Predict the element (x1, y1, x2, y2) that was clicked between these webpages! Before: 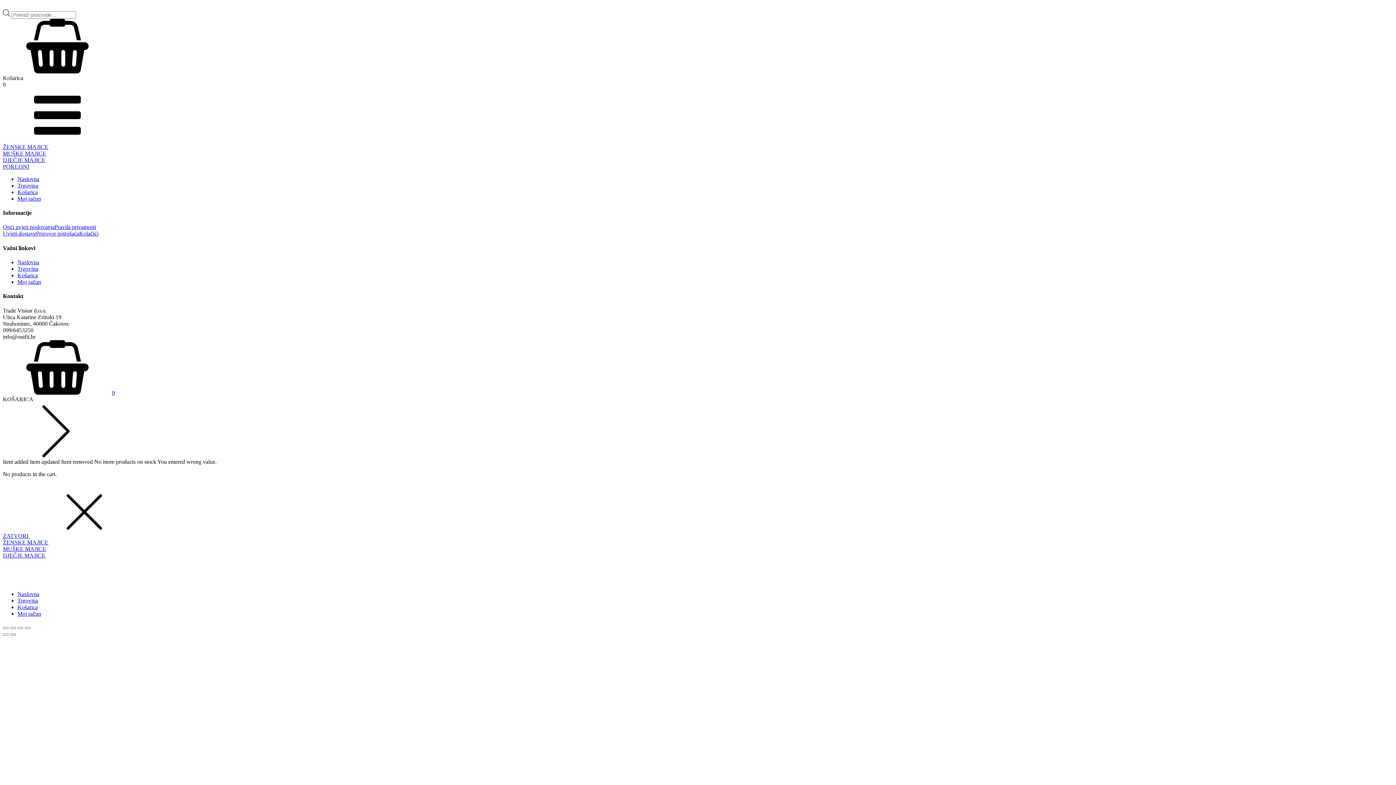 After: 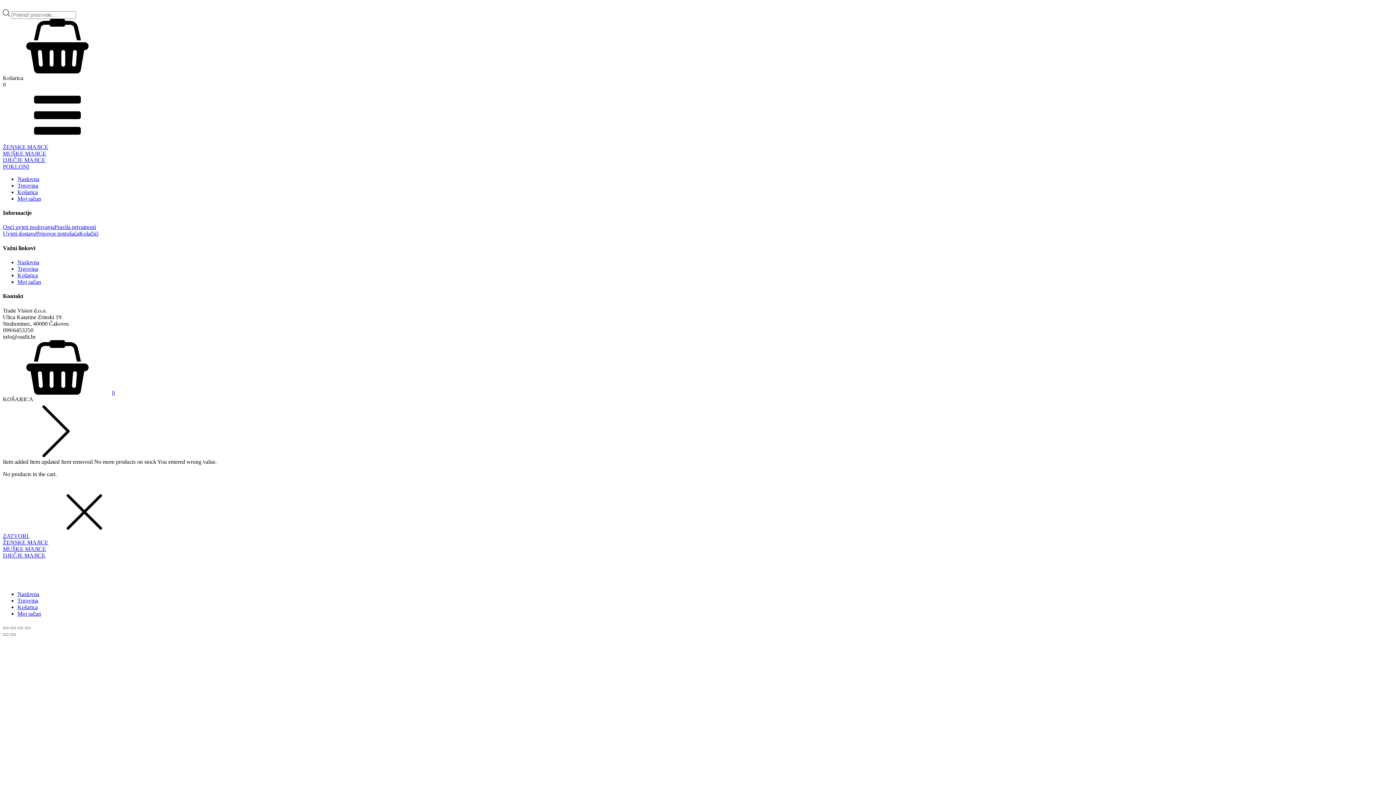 Action: bbox: (2, 532, 138, 539) label: ZATVORI 